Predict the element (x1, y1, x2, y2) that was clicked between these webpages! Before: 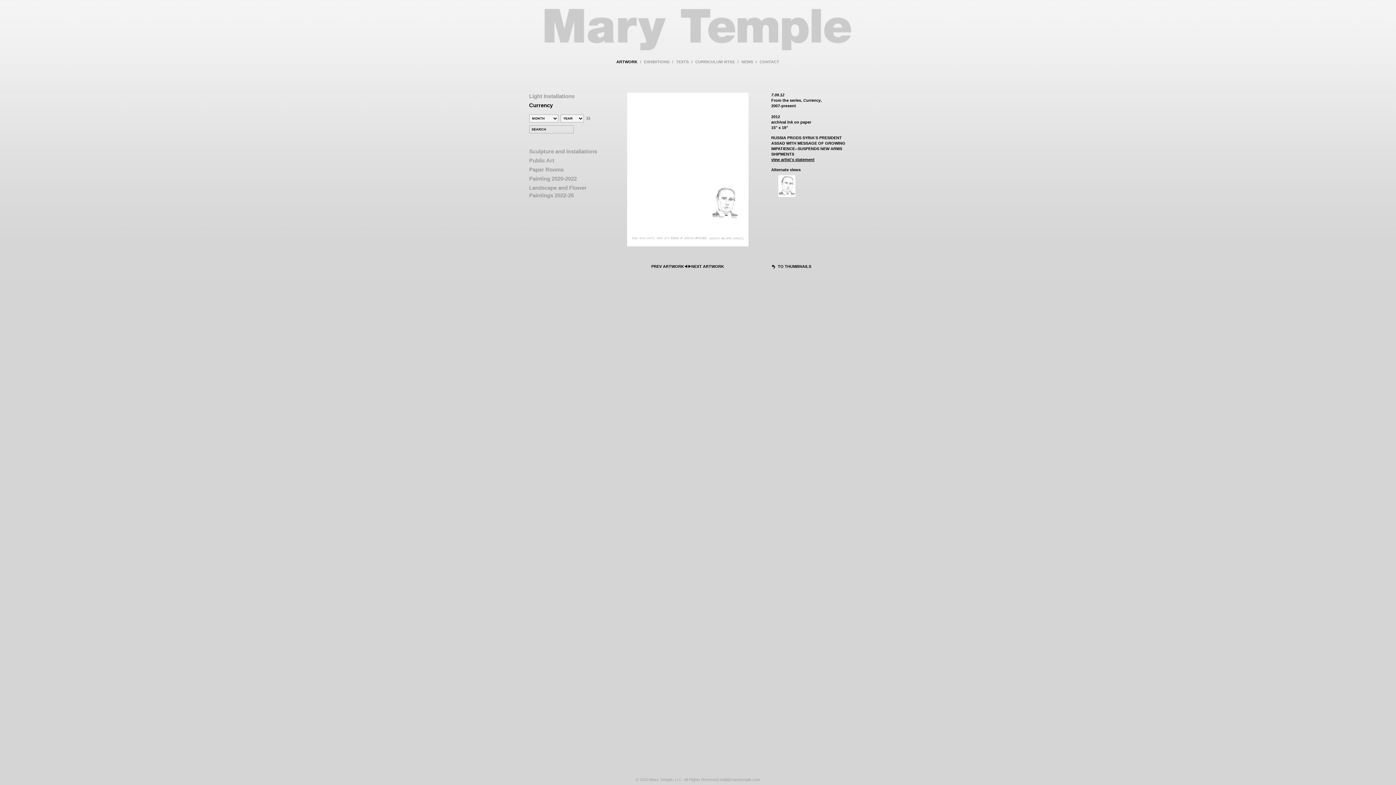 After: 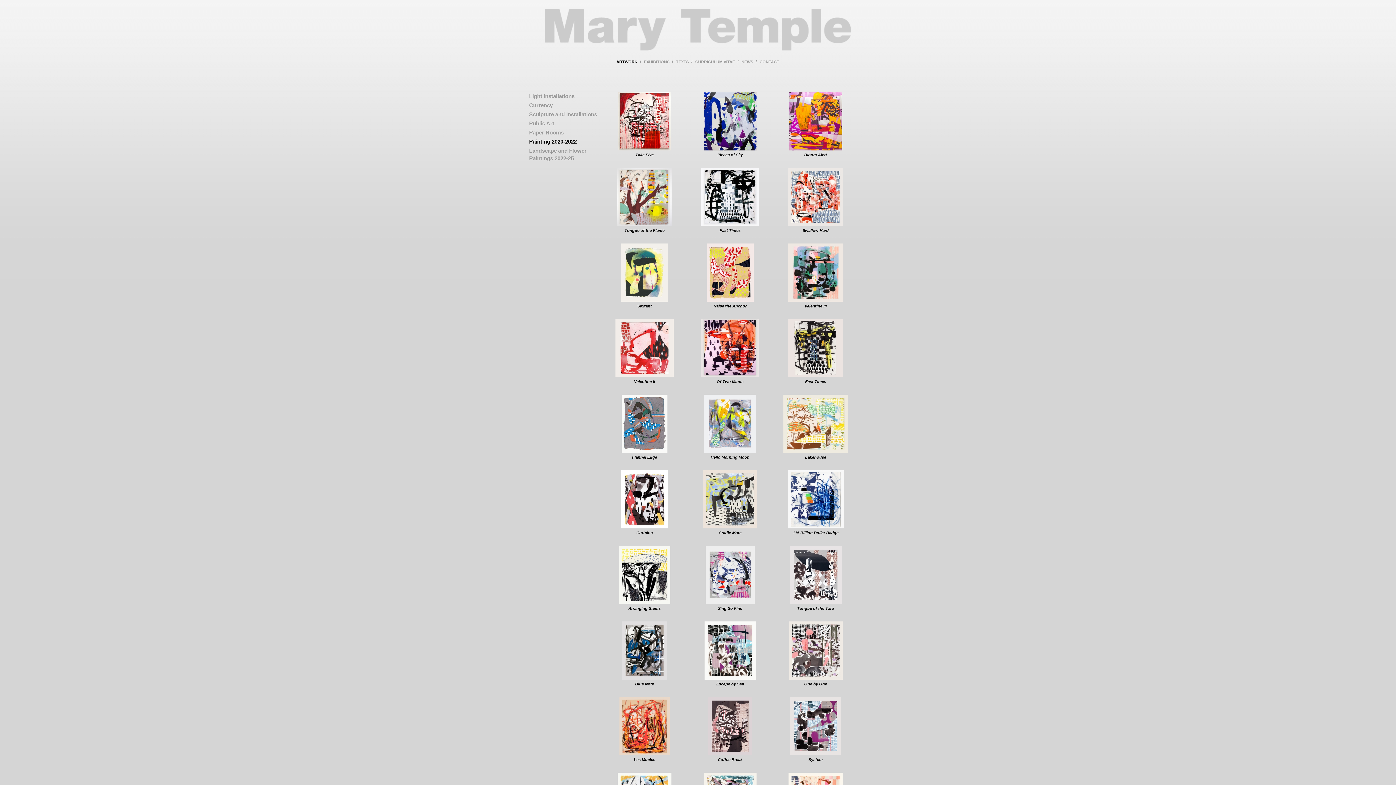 Action: label: Painting 2020-2022 bbox: (529, 174, 576, 182)